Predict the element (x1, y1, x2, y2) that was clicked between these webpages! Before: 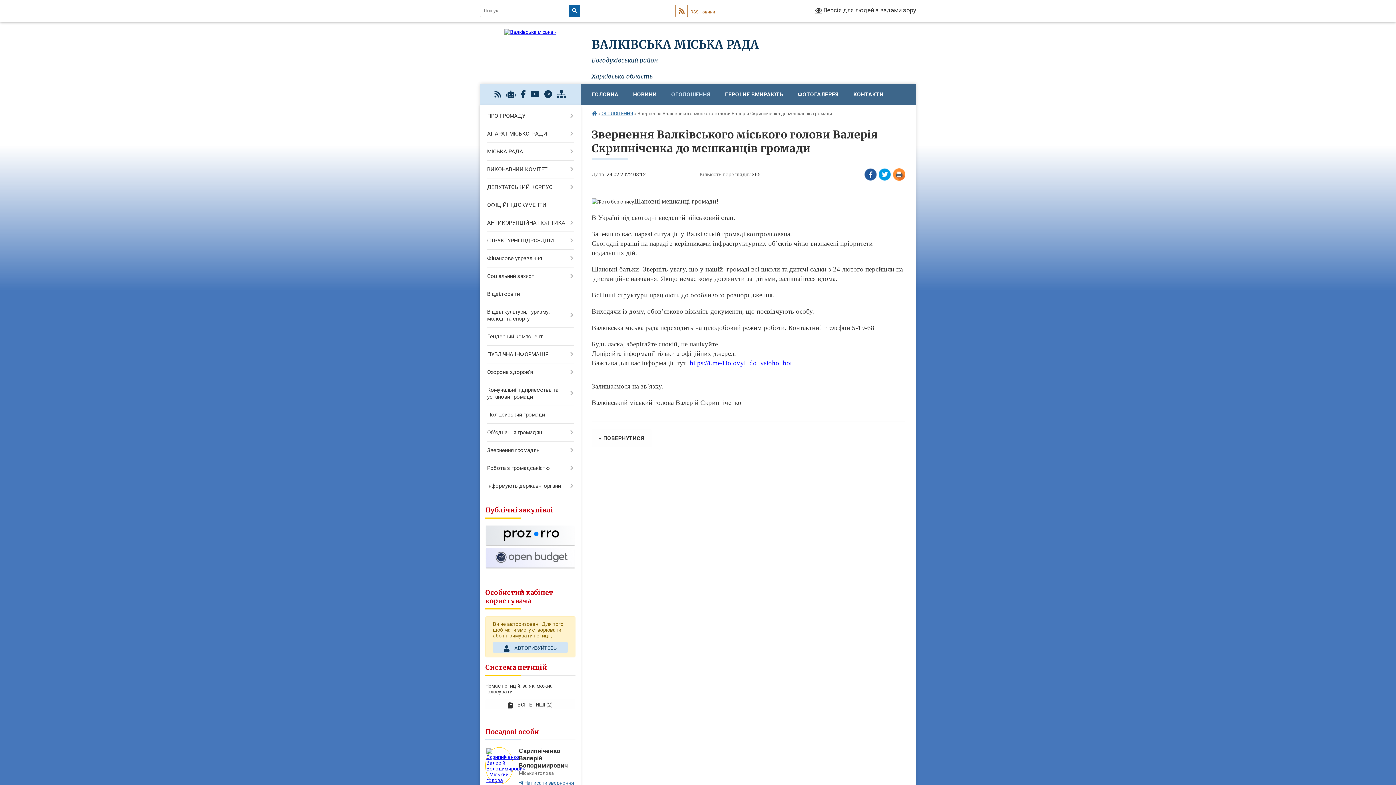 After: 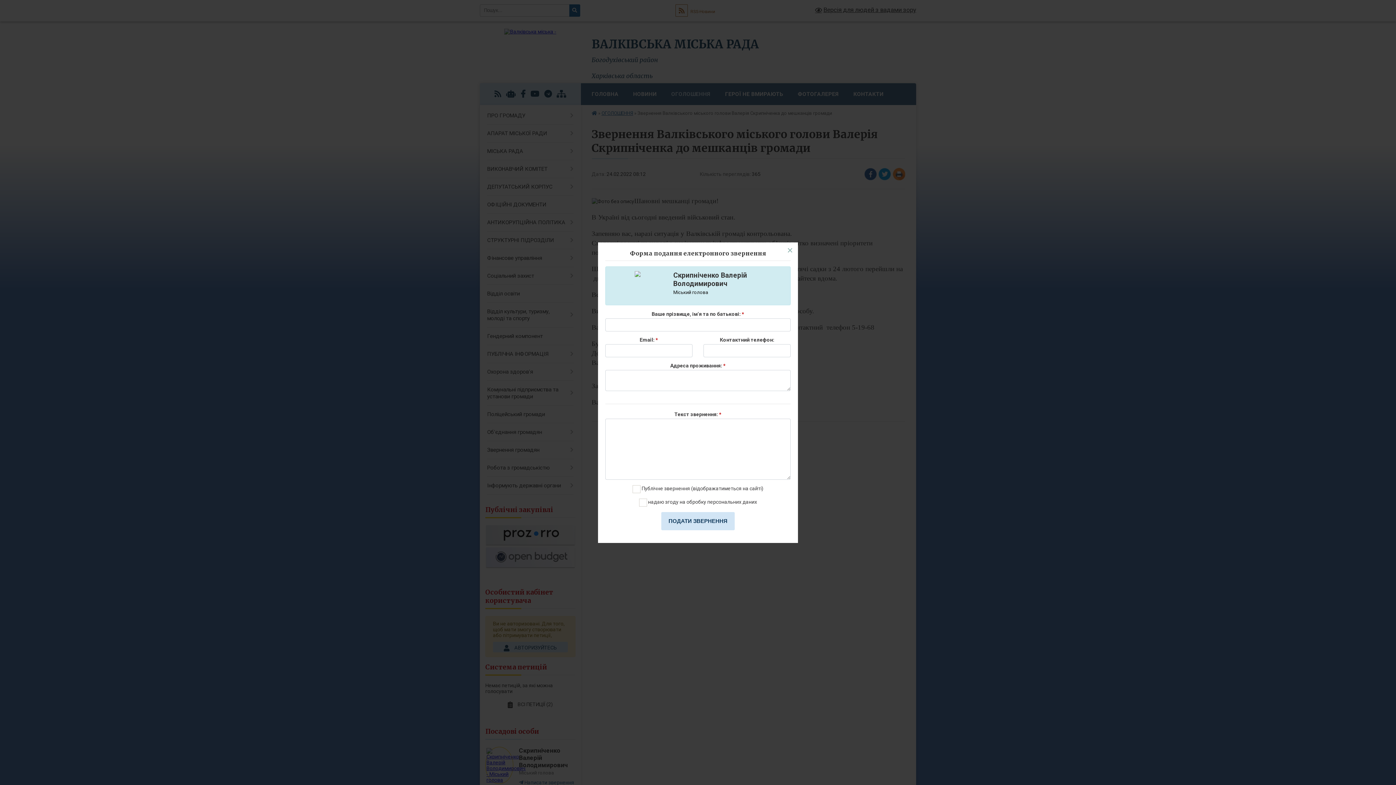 Action: label:  Написати звернення bbox: (519, 780, 574, 786)